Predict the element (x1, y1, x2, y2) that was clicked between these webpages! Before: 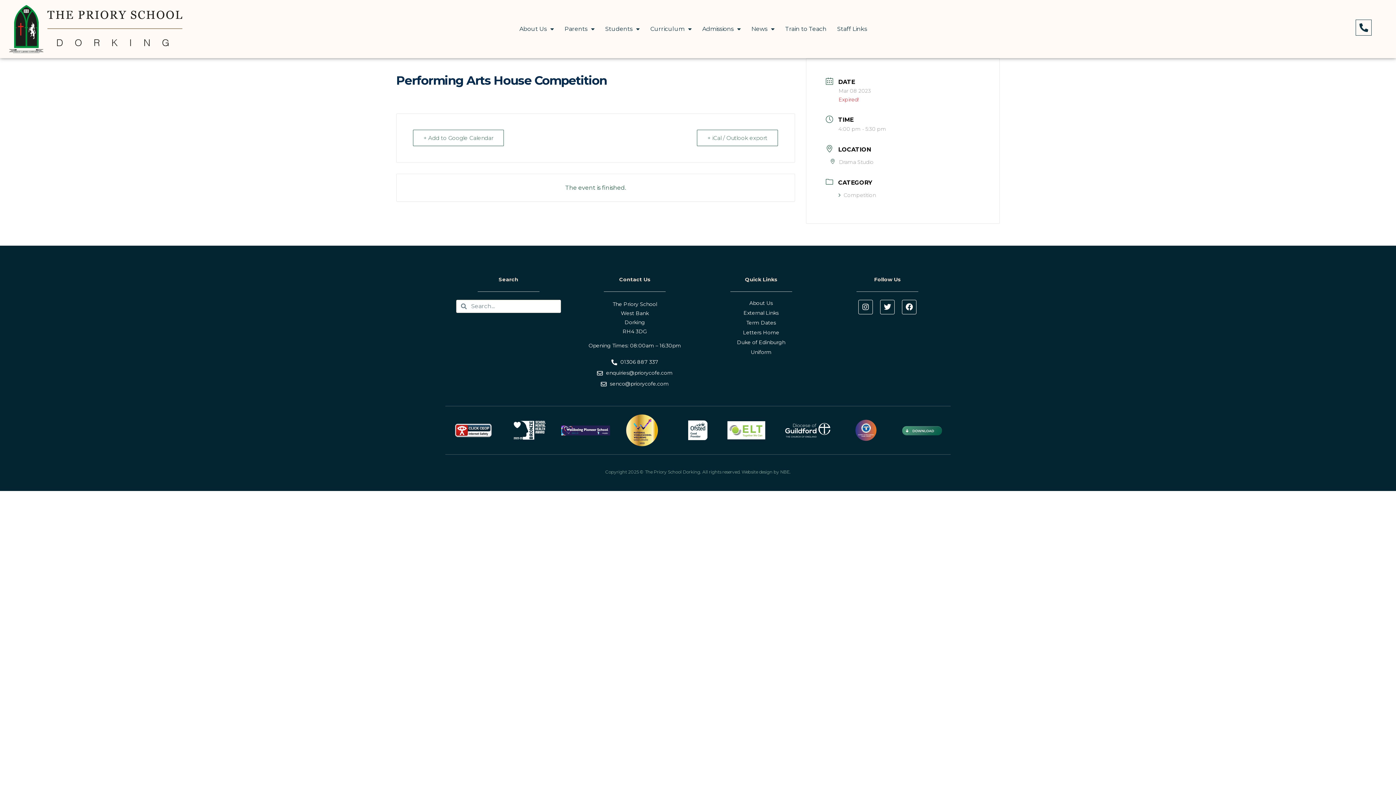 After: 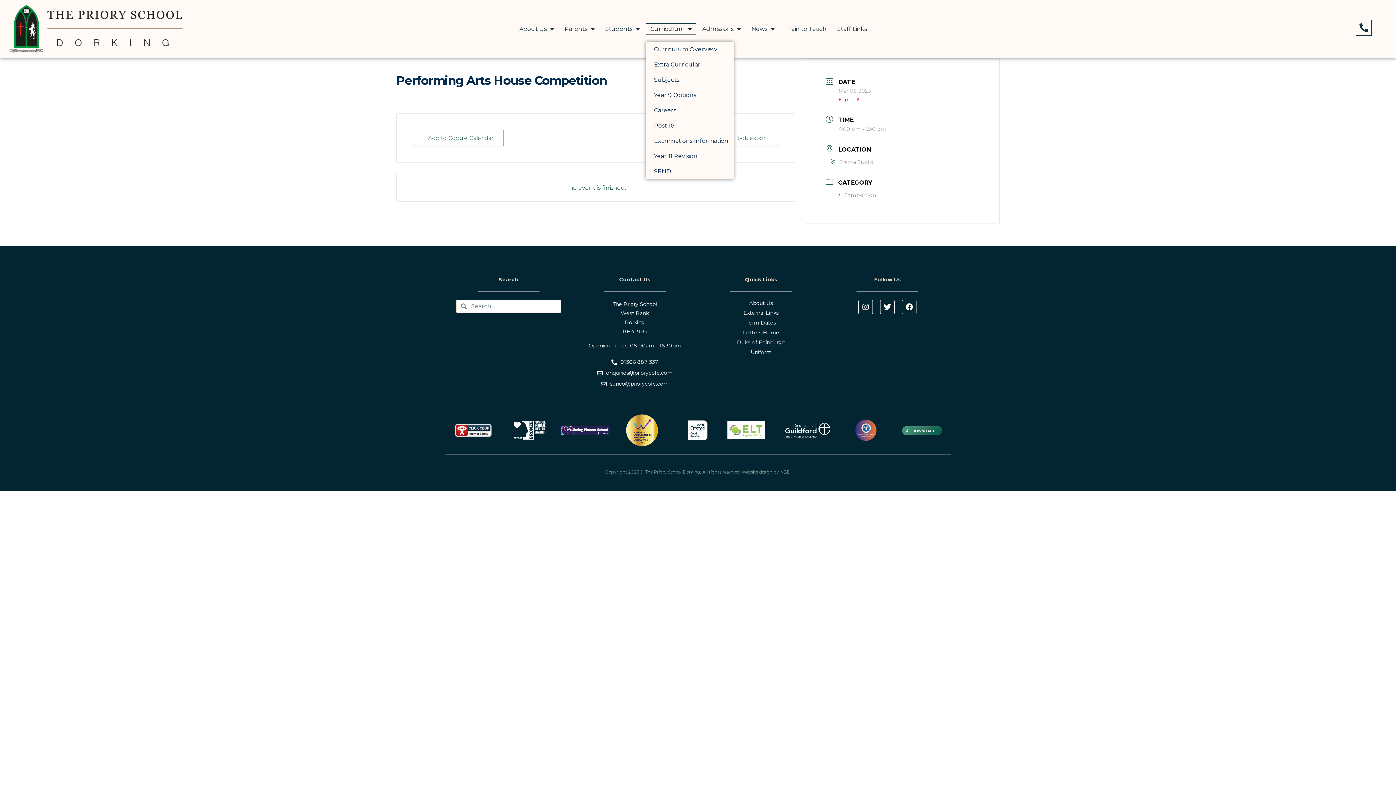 Action: bbox: (646, 23, 696, 34) label: Curriculum